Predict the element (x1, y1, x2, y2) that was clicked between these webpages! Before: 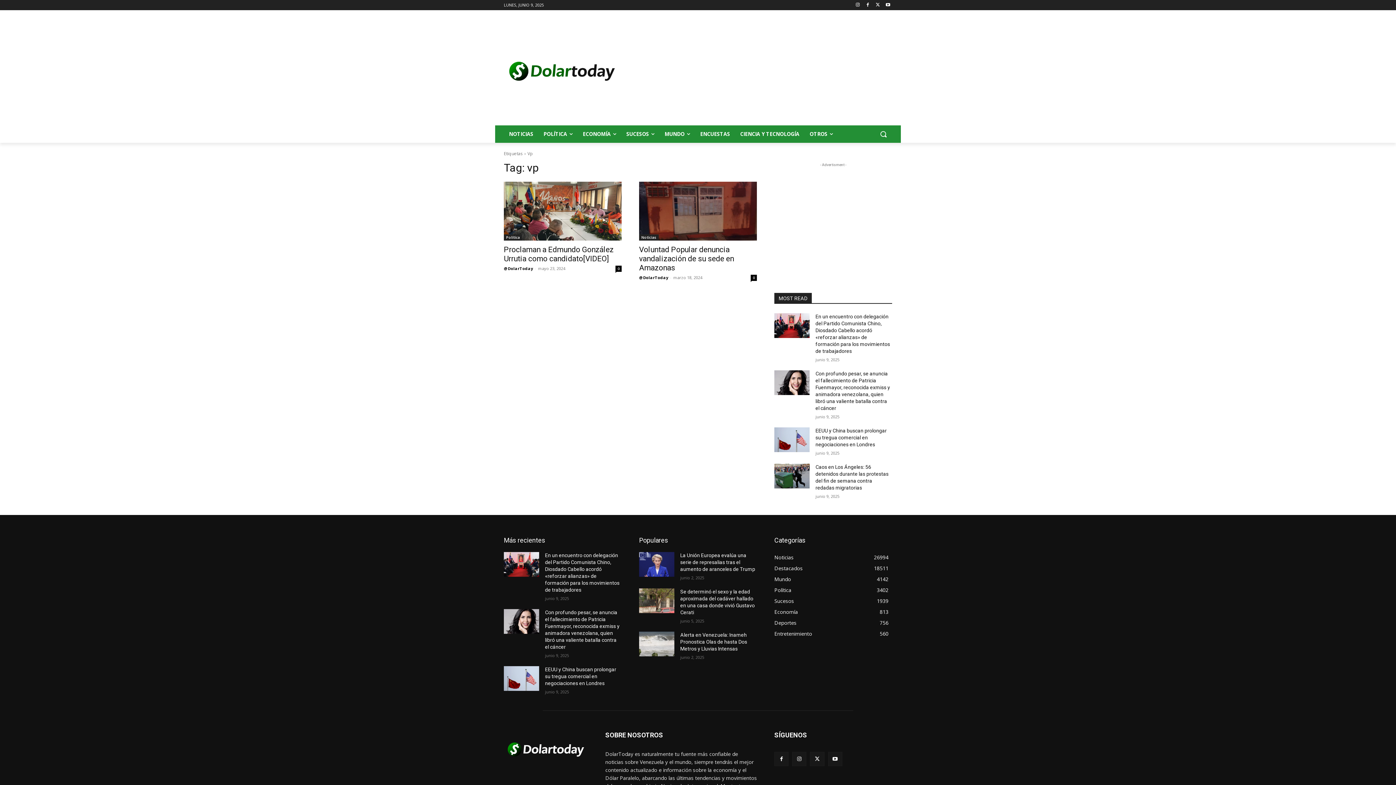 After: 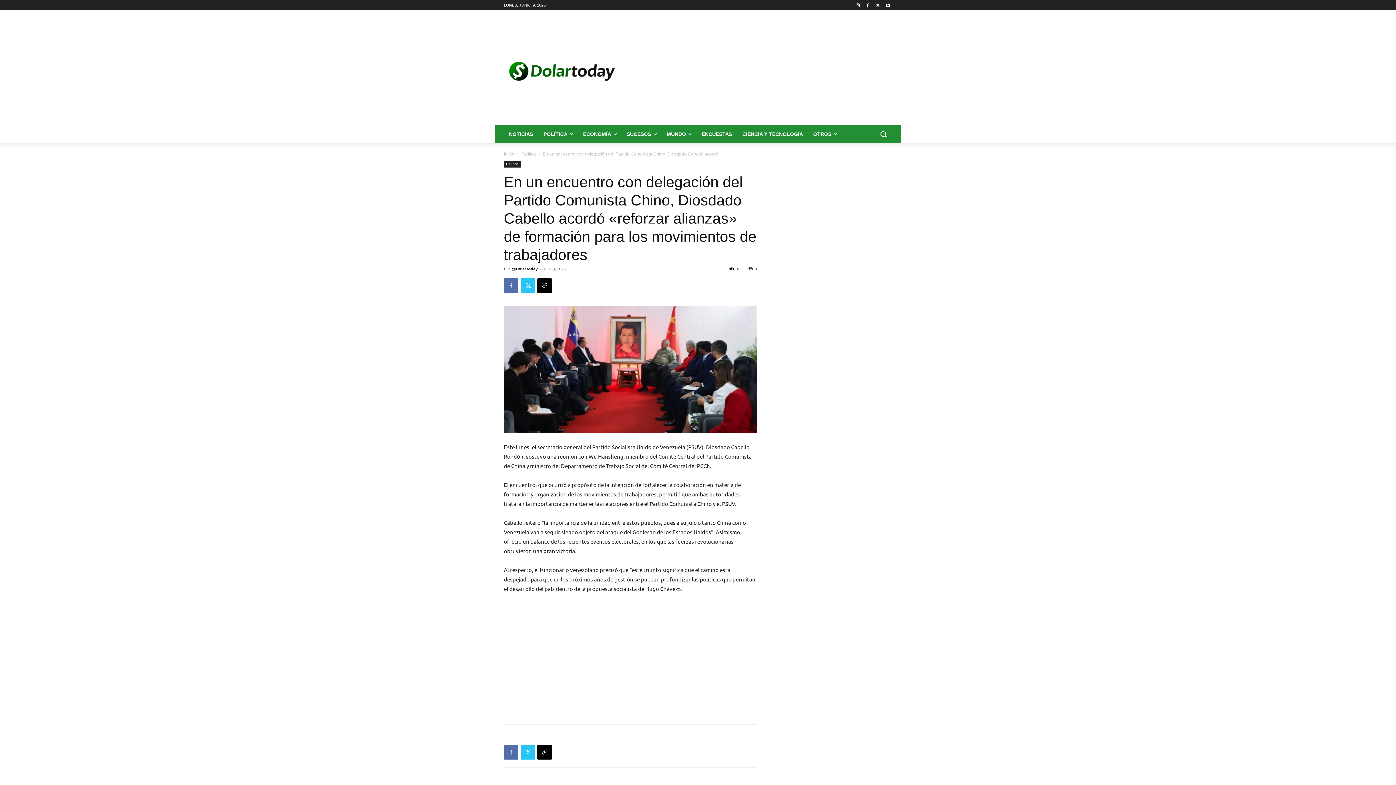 Action: bbox: (504, 552, 539, 577)